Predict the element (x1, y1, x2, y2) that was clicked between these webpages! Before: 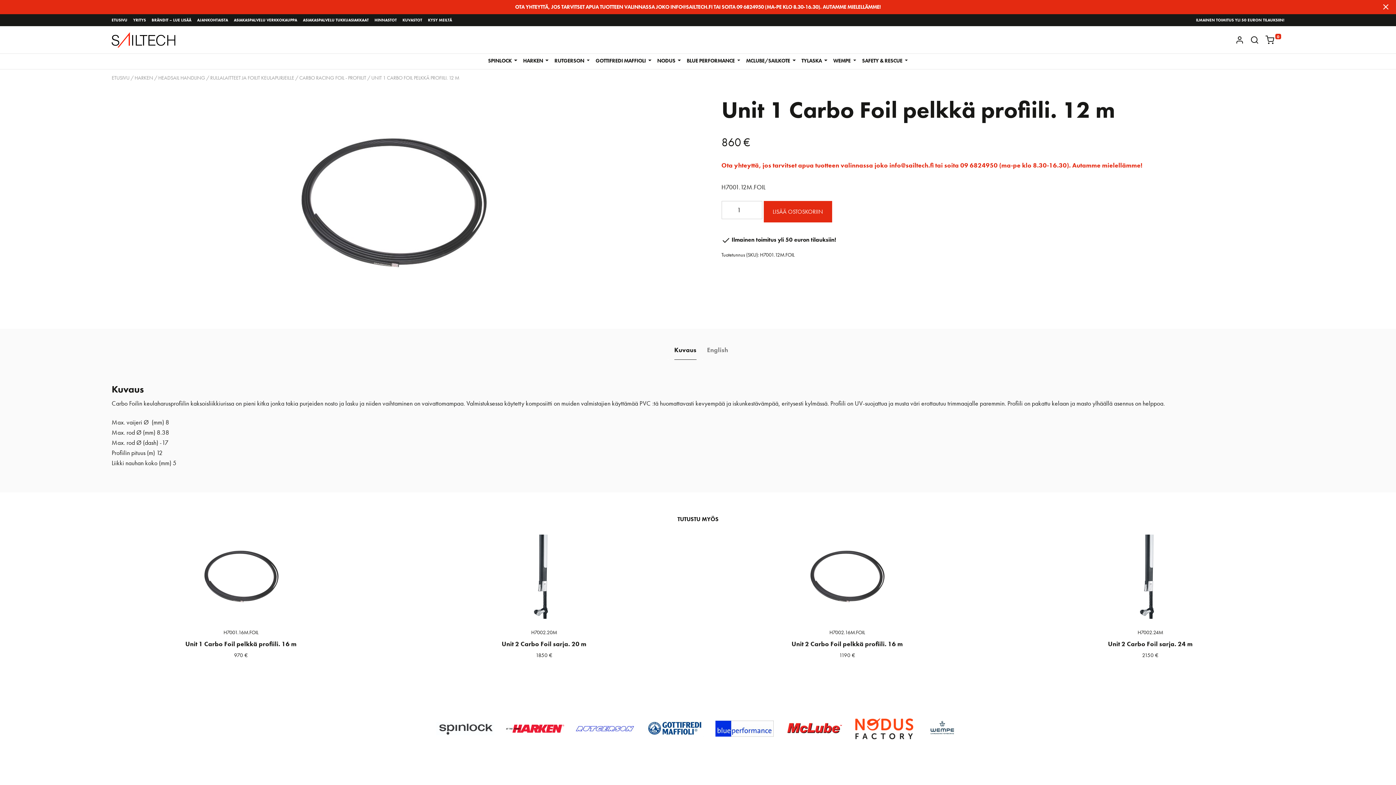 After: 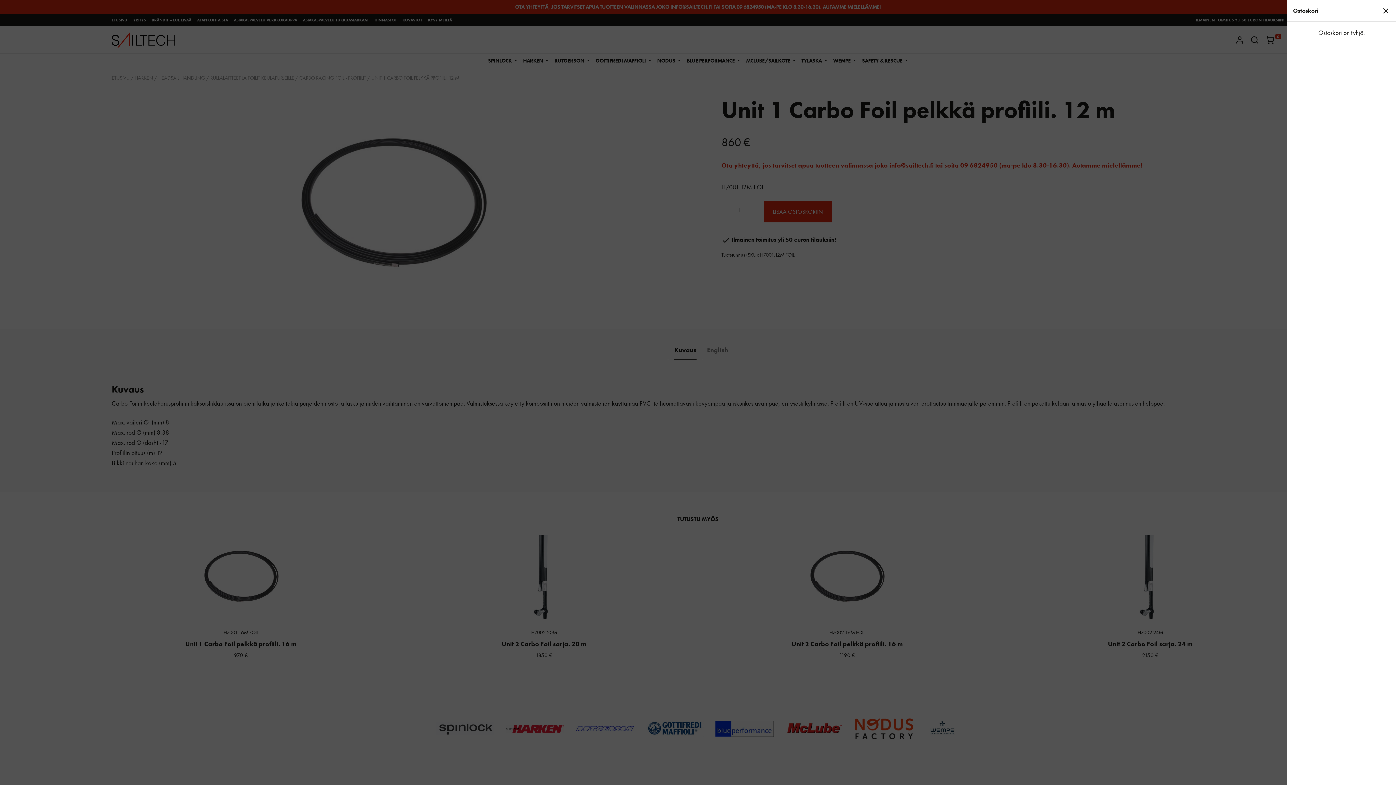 Action: label: Toggle Cart bbox: (1262, 35, 1284, 44)